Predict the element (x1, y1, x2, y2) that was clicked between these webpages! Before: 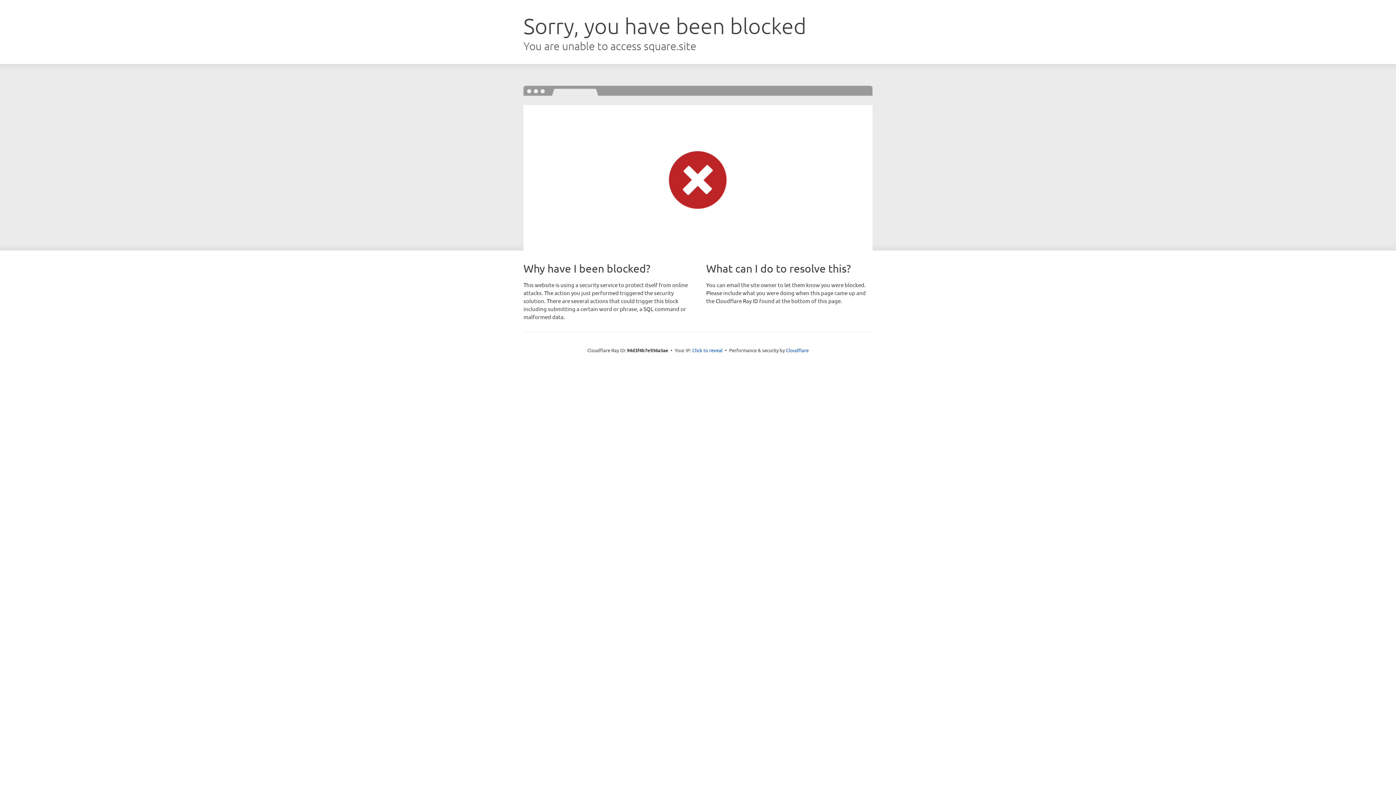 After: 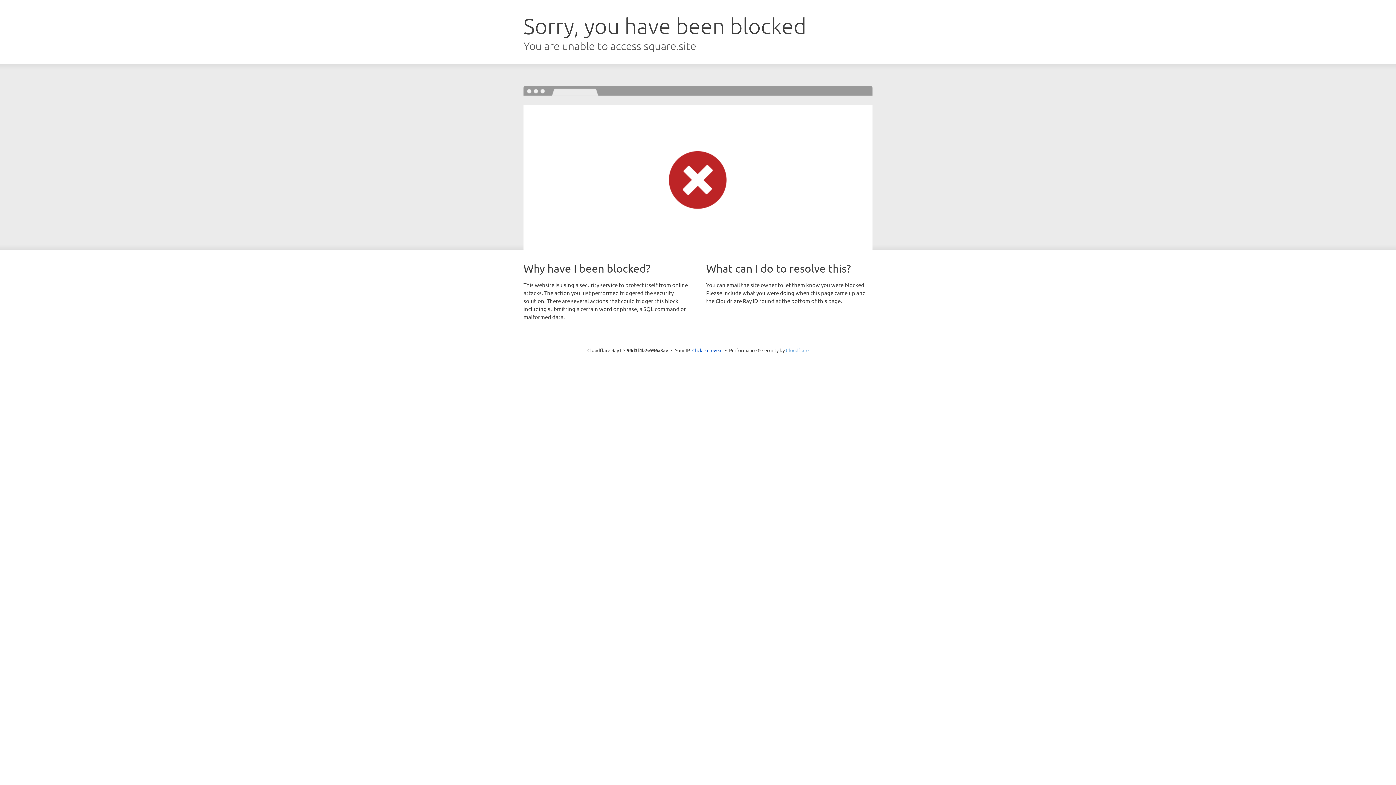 Action: label: Cloudflare bbox: (786, 347, 808, 353)